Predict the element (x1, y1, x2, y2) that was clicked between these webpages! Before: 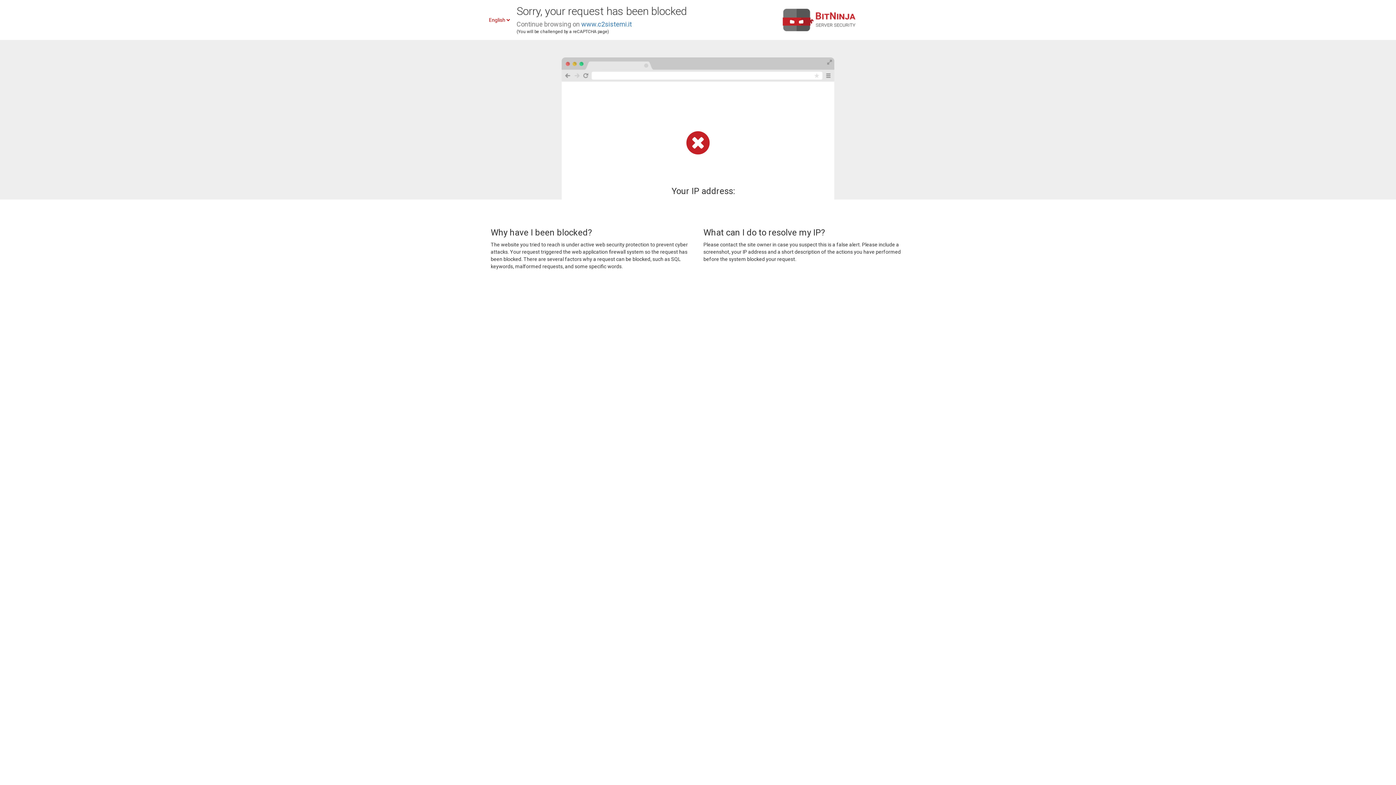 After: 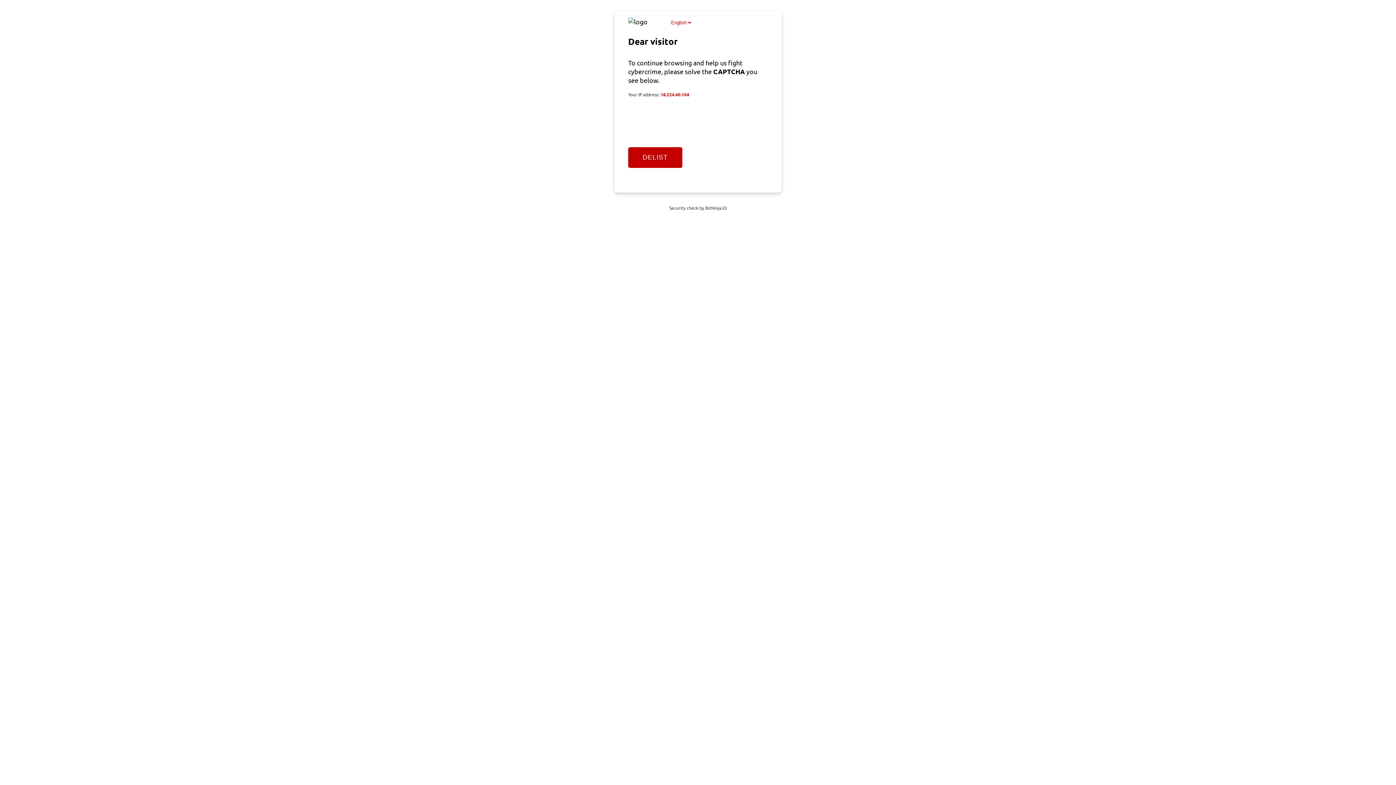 Action: label: www.c2sistemi.it bbox: (581, 20, 632, 28)